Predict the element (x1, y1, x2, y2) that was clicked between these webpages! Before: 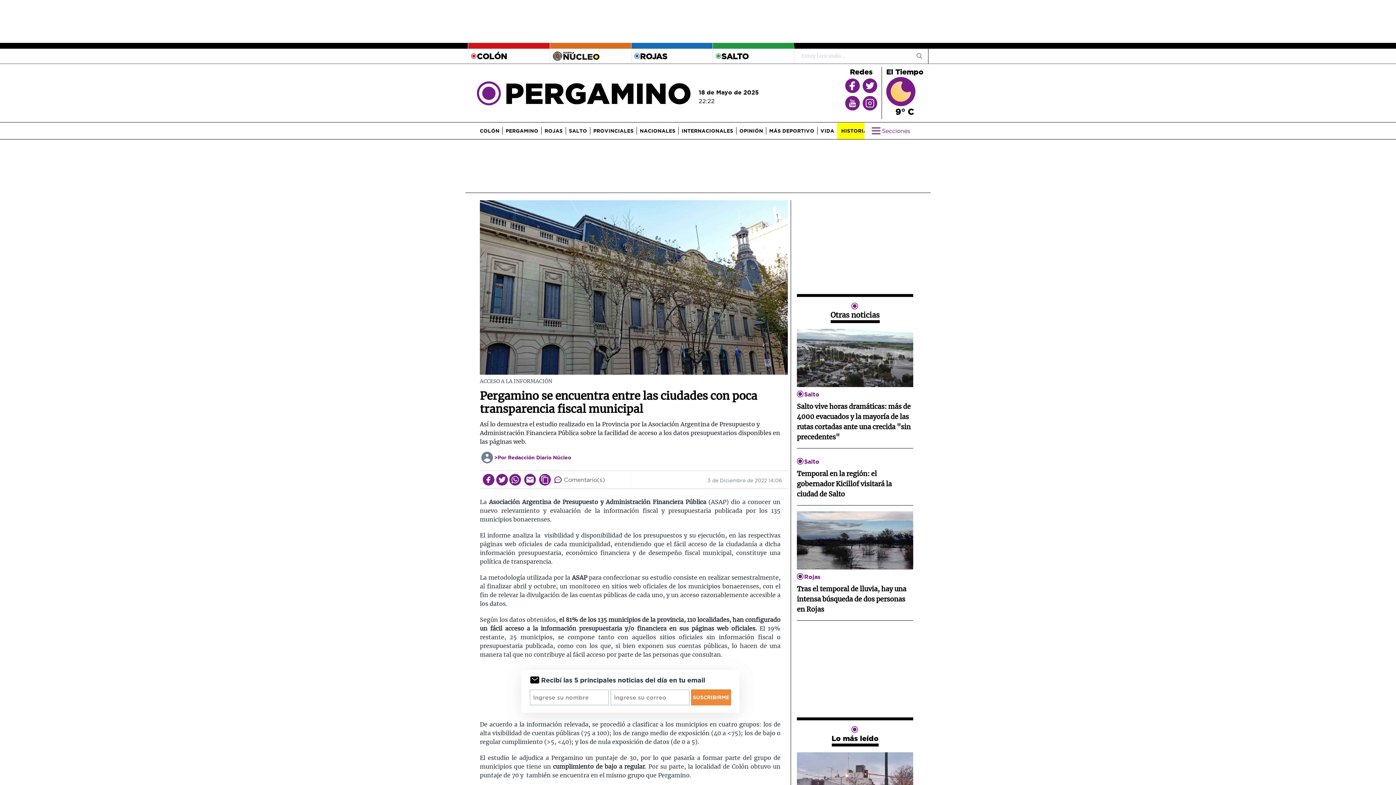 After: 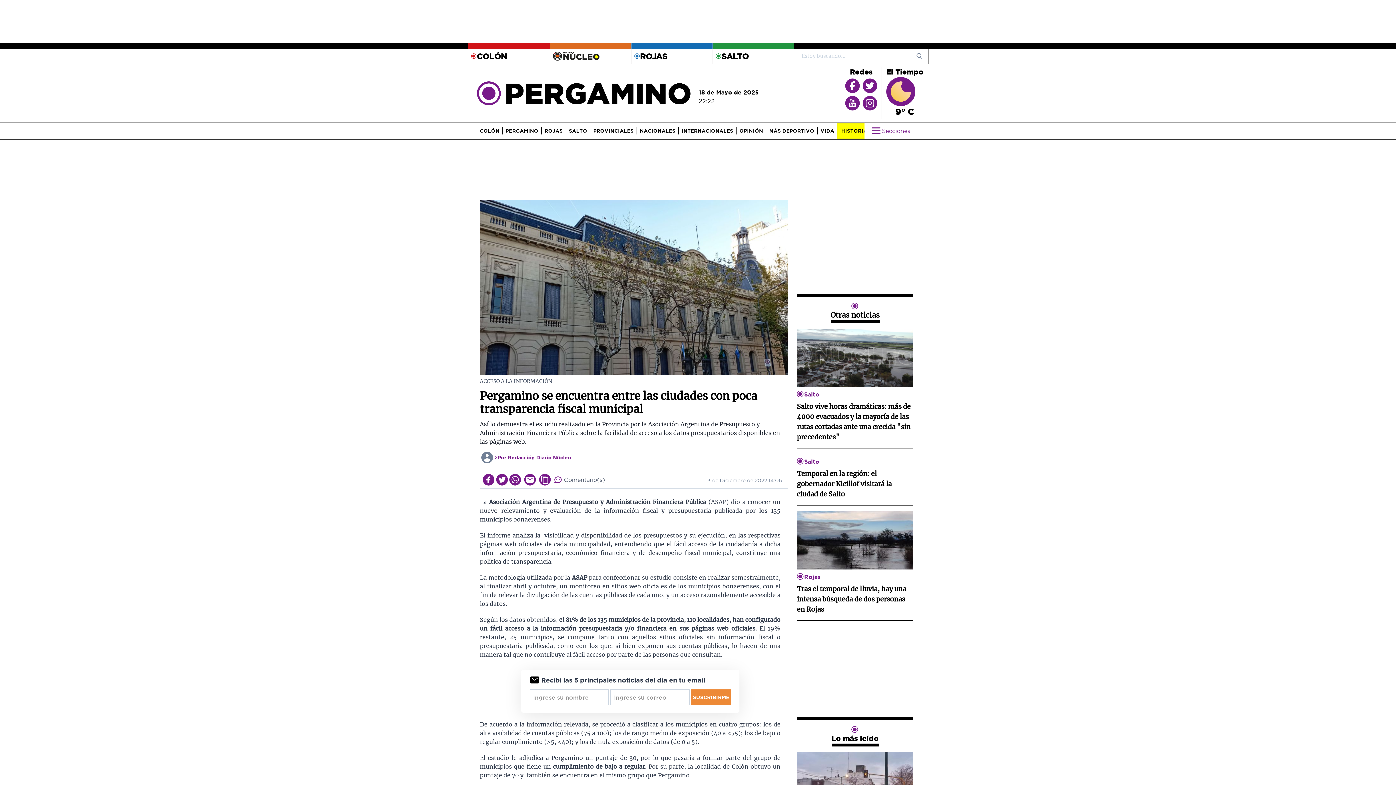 Action: bbox: (540, 475, 549, 484)